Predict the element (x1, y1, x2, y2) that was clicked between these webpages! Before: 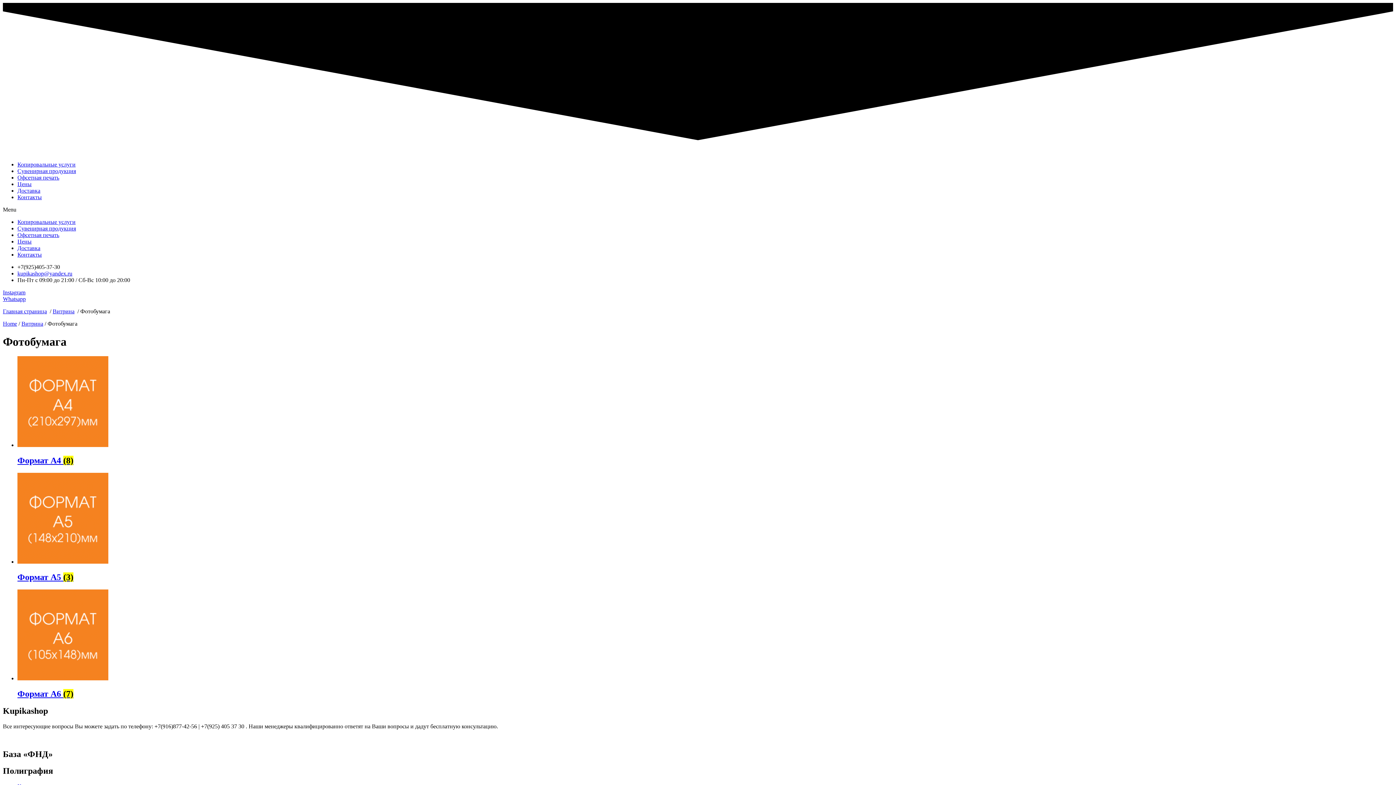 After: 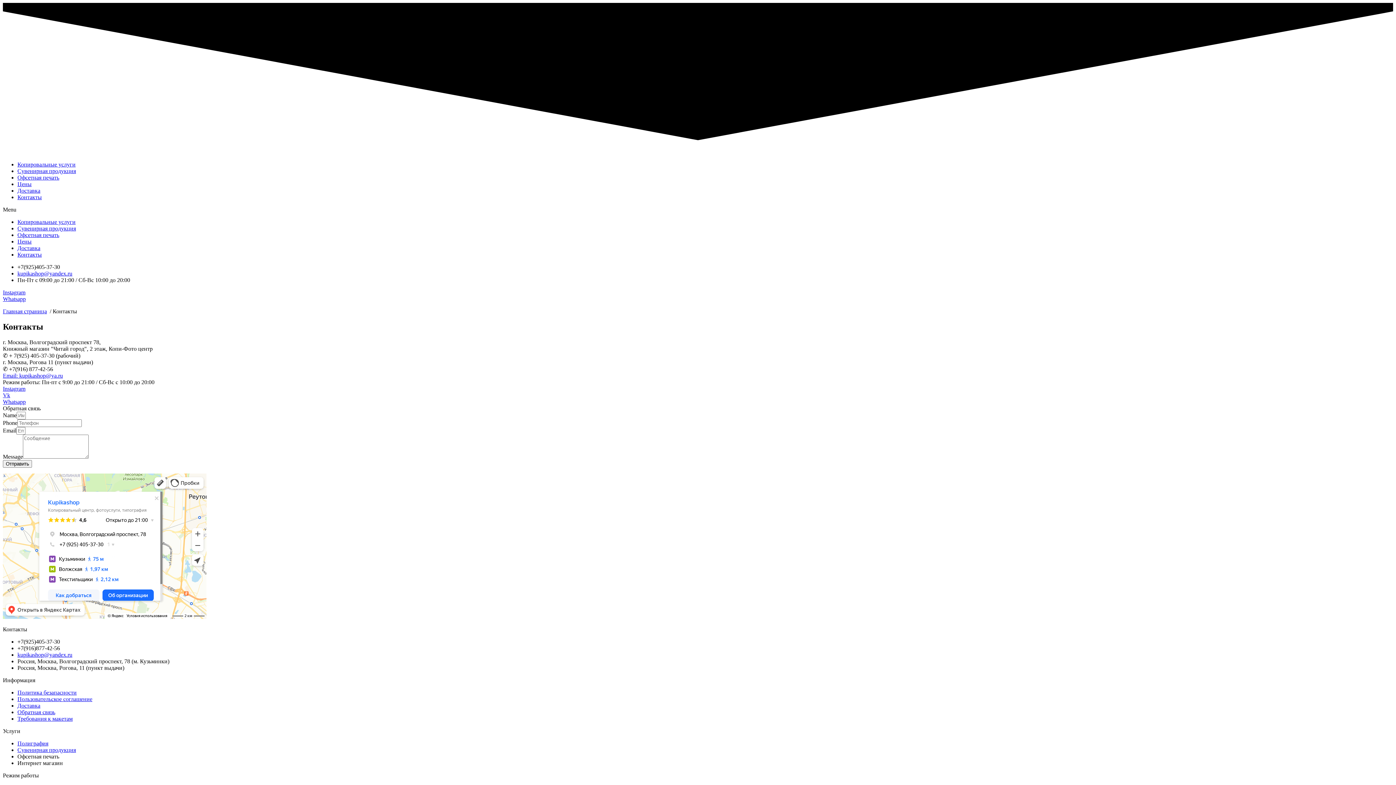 Action: bbox: (17, 251, 41, 257) label: Контакты